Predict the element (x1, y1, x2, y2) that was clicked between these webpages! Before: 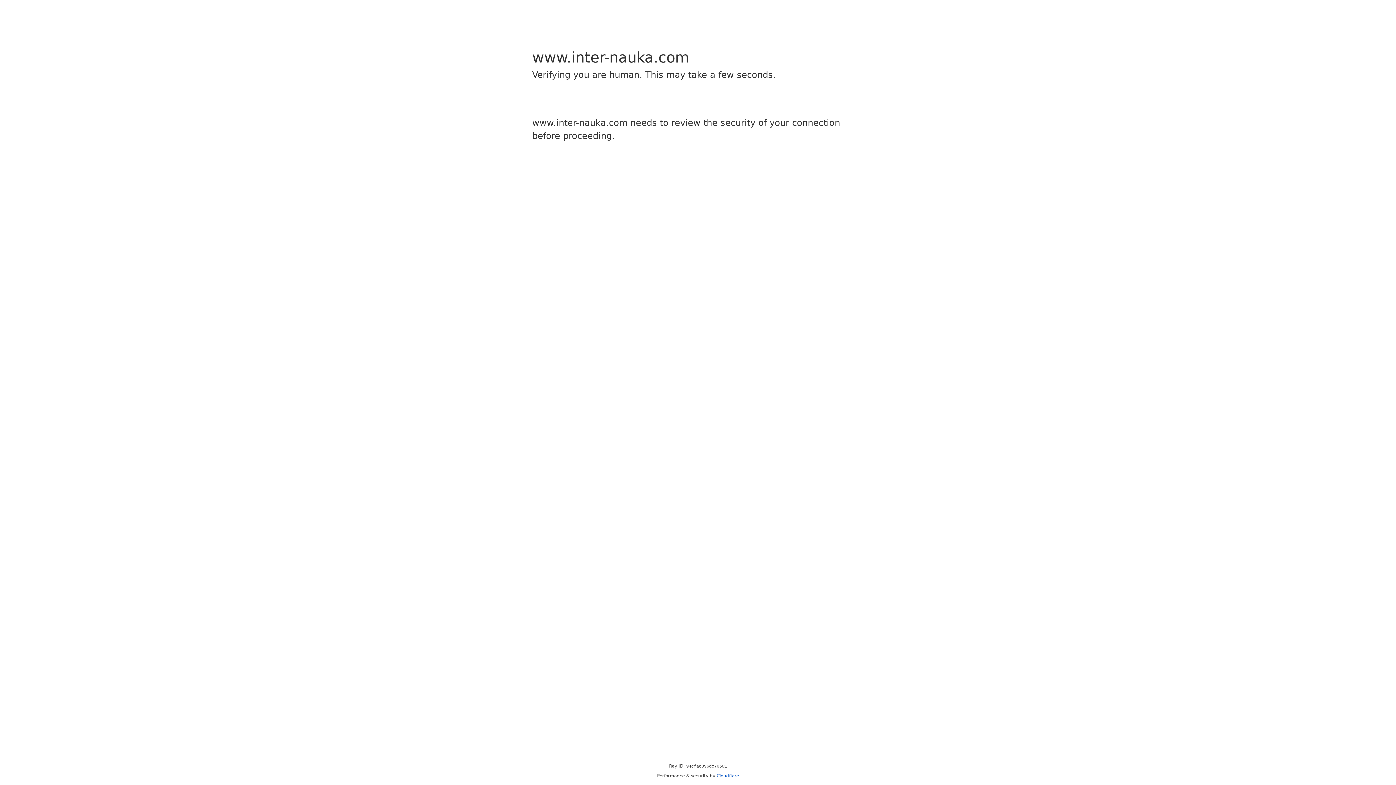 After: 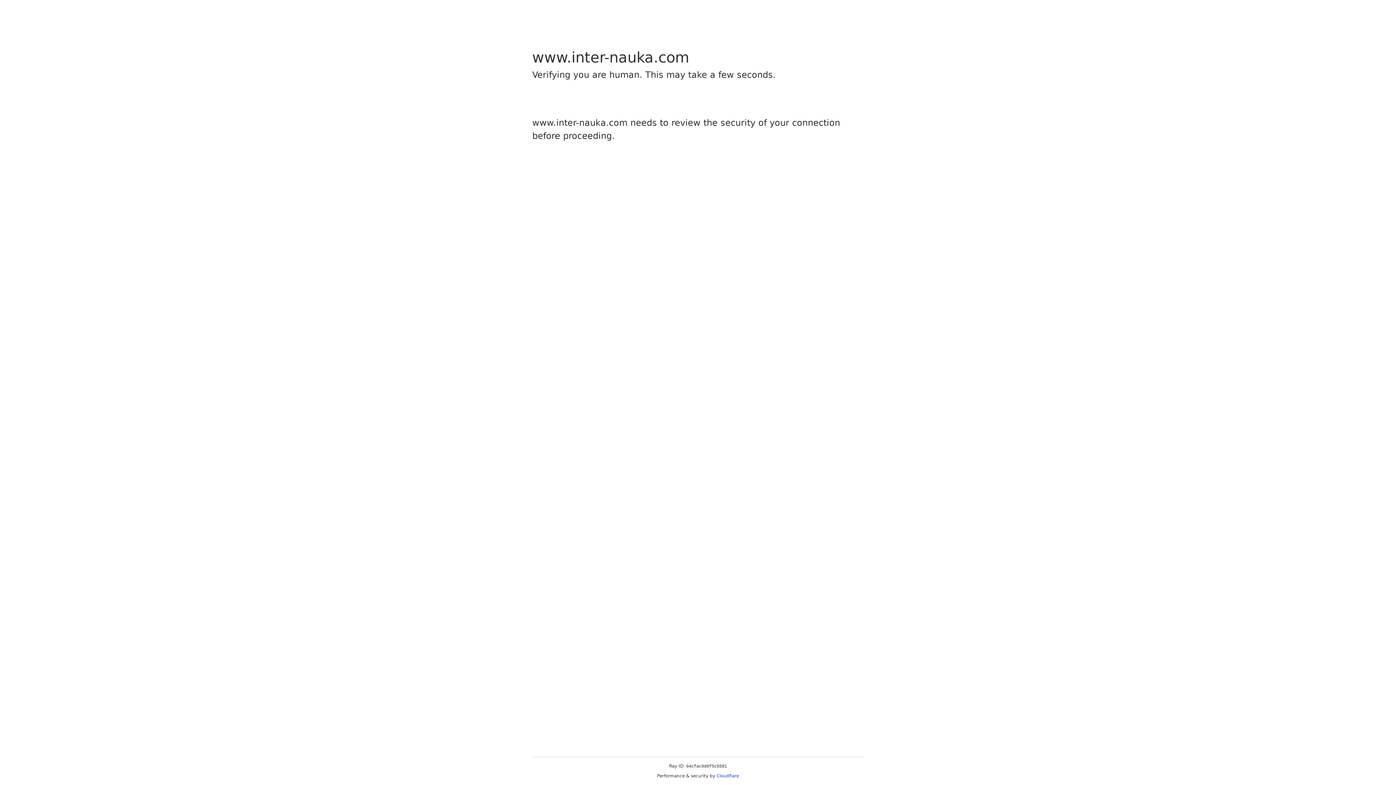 Action: label: Cloudflare bbox: (716, 773, 739, 778)